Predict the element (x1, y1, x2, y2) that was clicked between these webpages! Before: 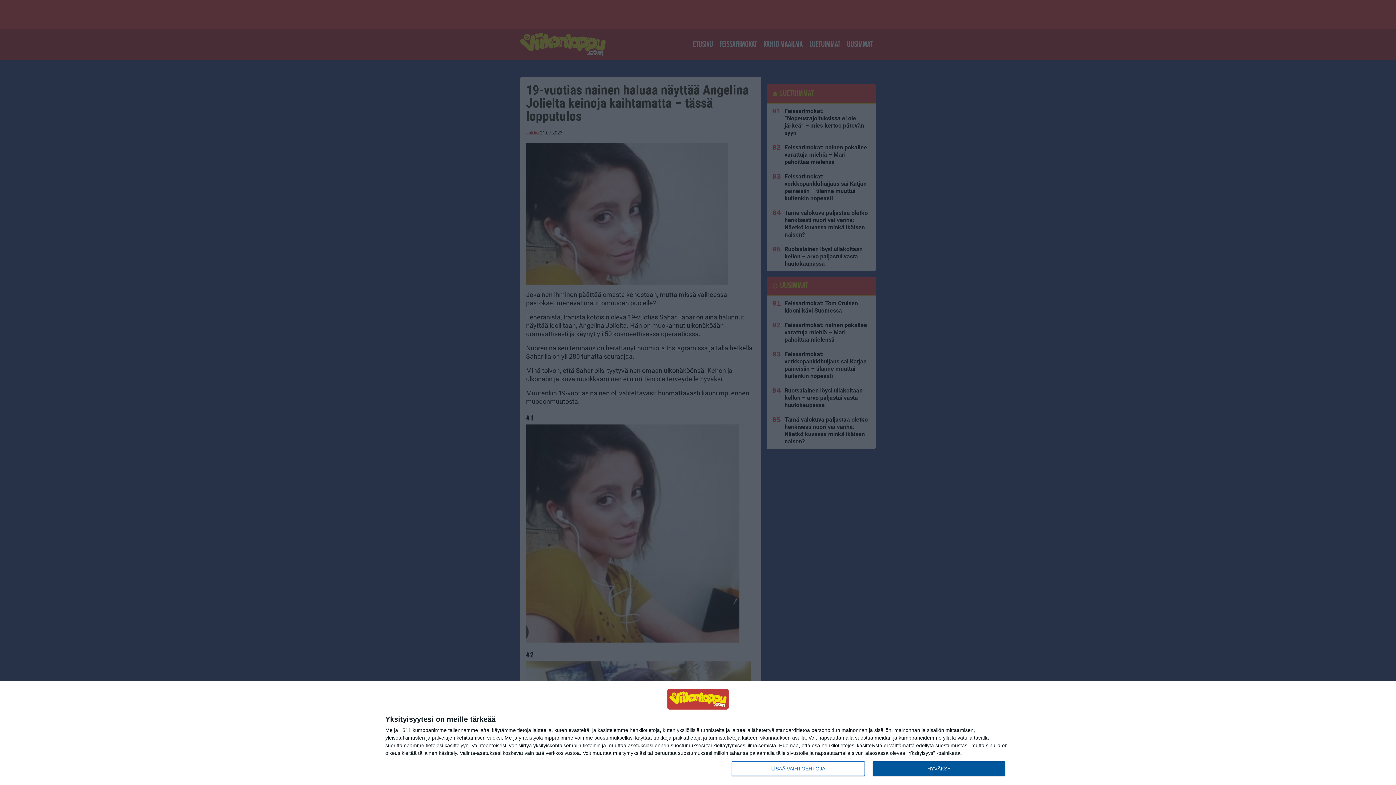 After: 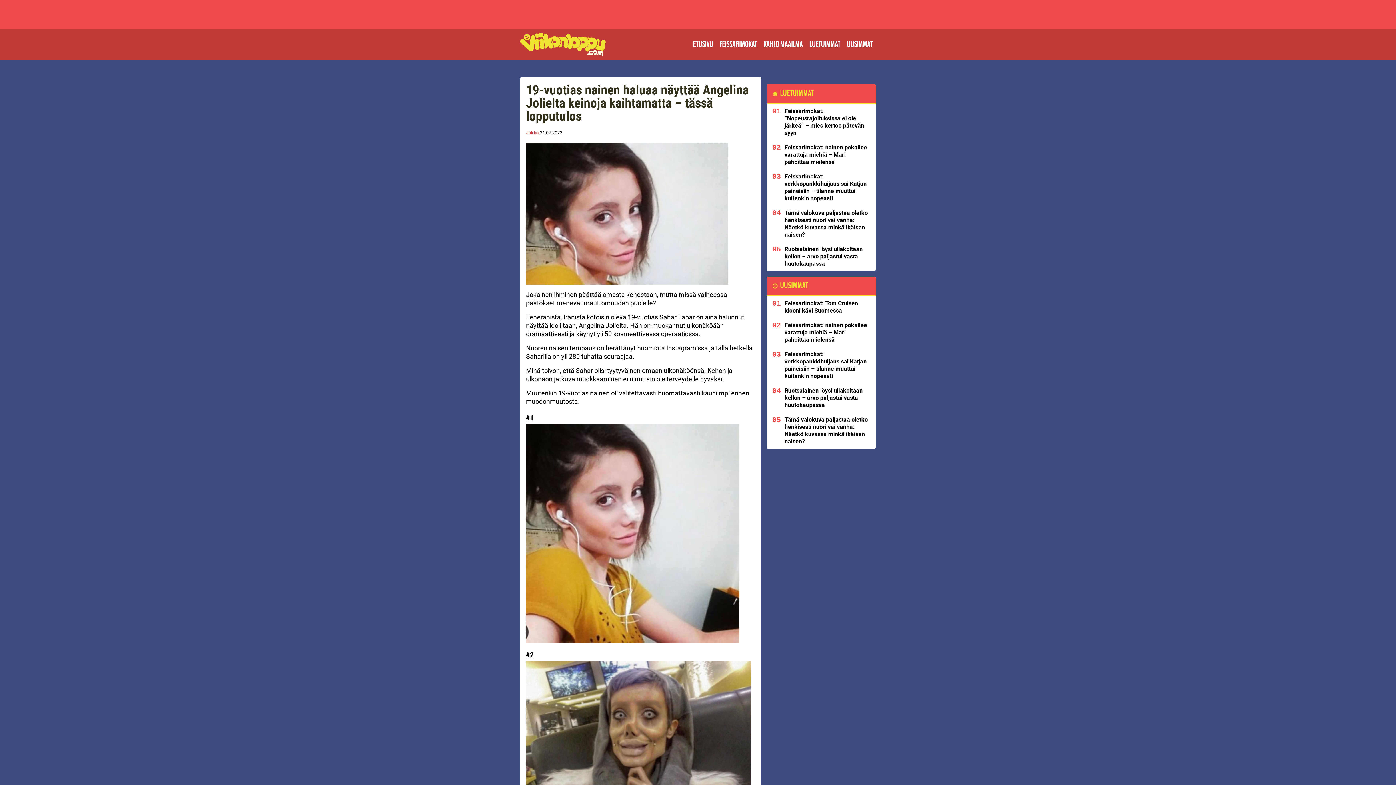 Action: label: HYVÄKSY bbox: (872, 761, 1005, 776)